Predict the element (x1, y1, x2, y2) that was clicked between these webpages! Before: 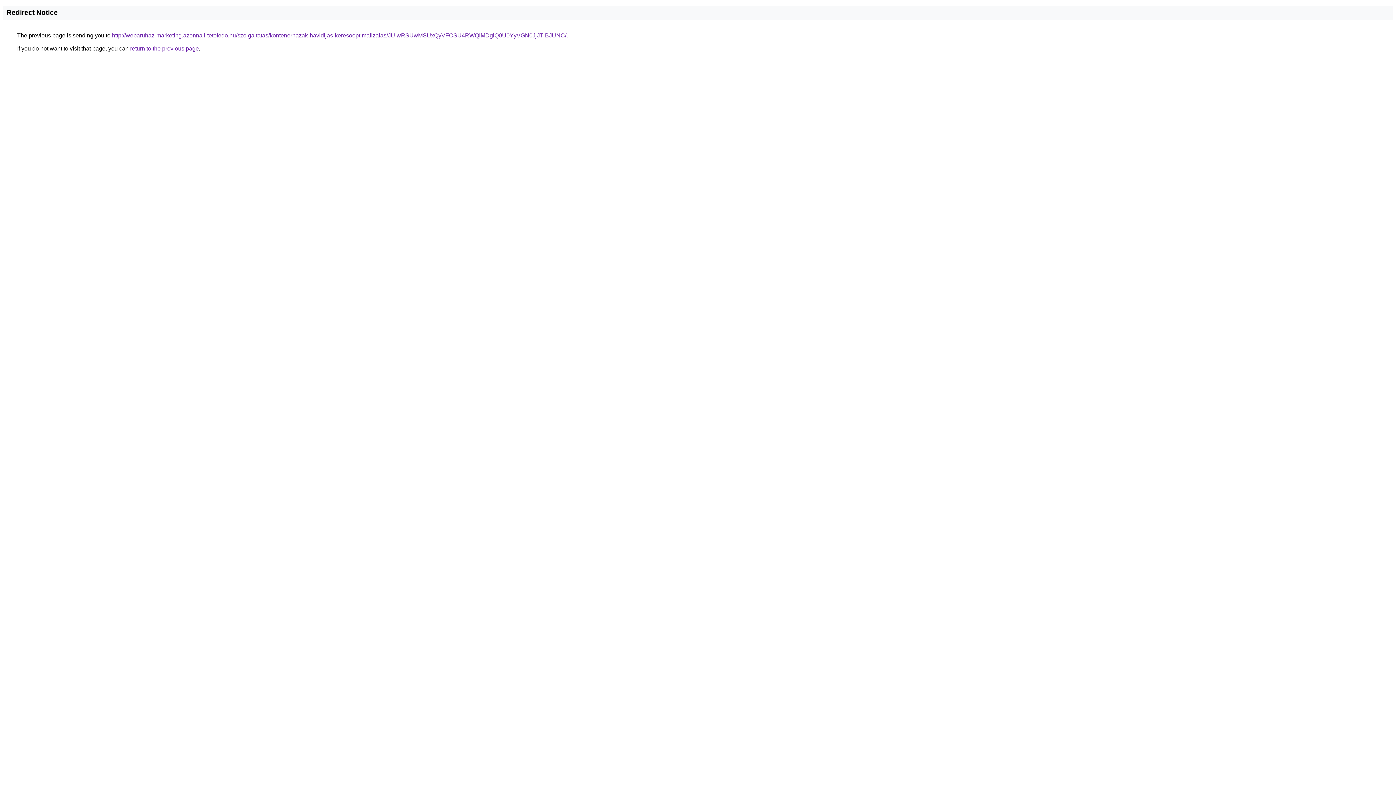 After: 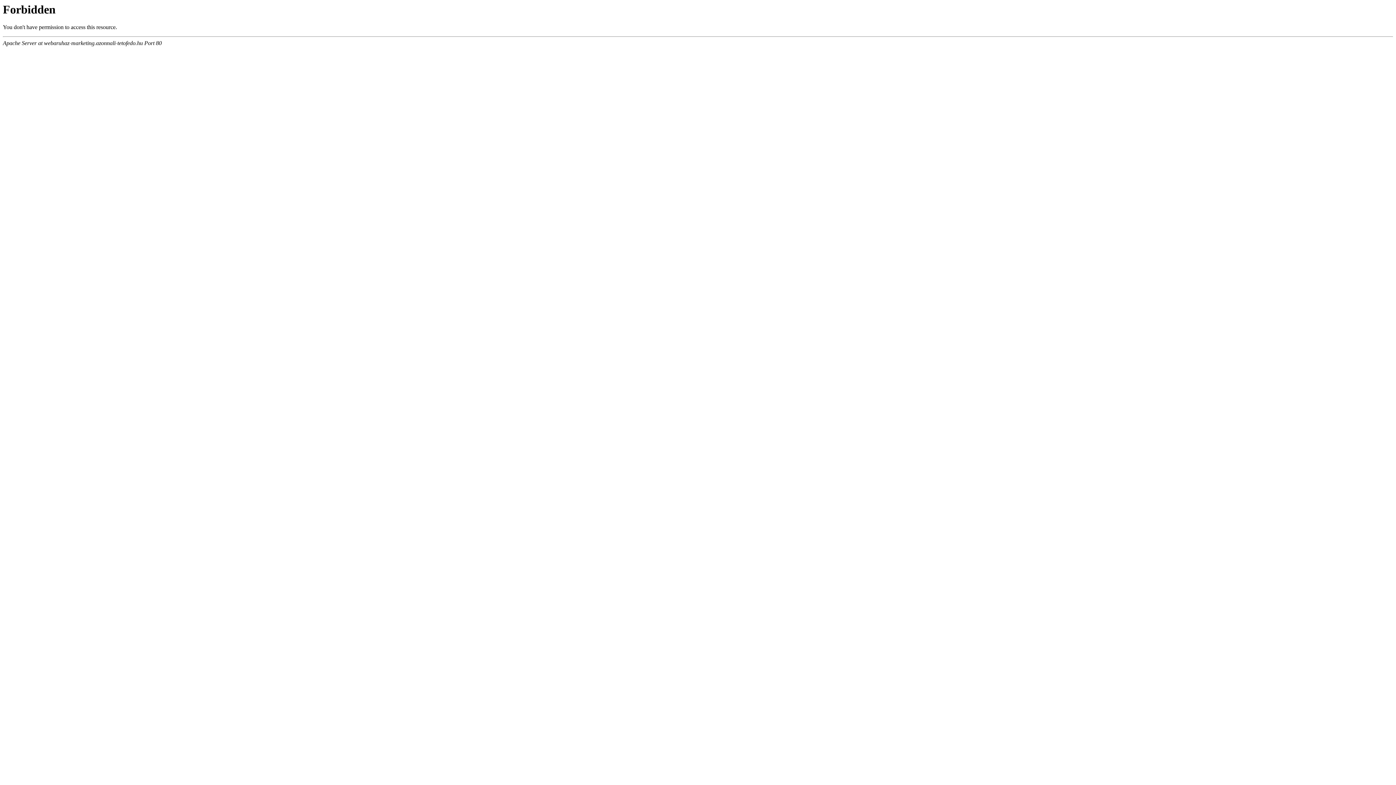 Action: label: http://webaruhaz-marketing.azonnali-tetofedo.hu/szolgaltatas/kontenerhazak-havidijas-keresooptimalizalas/JUIwRSUwMSUxQyVFOSU4RWQlMDglQ0U0YyVGN0JjJTlBJUNC/ bbox: (112, 32, 566, 38)